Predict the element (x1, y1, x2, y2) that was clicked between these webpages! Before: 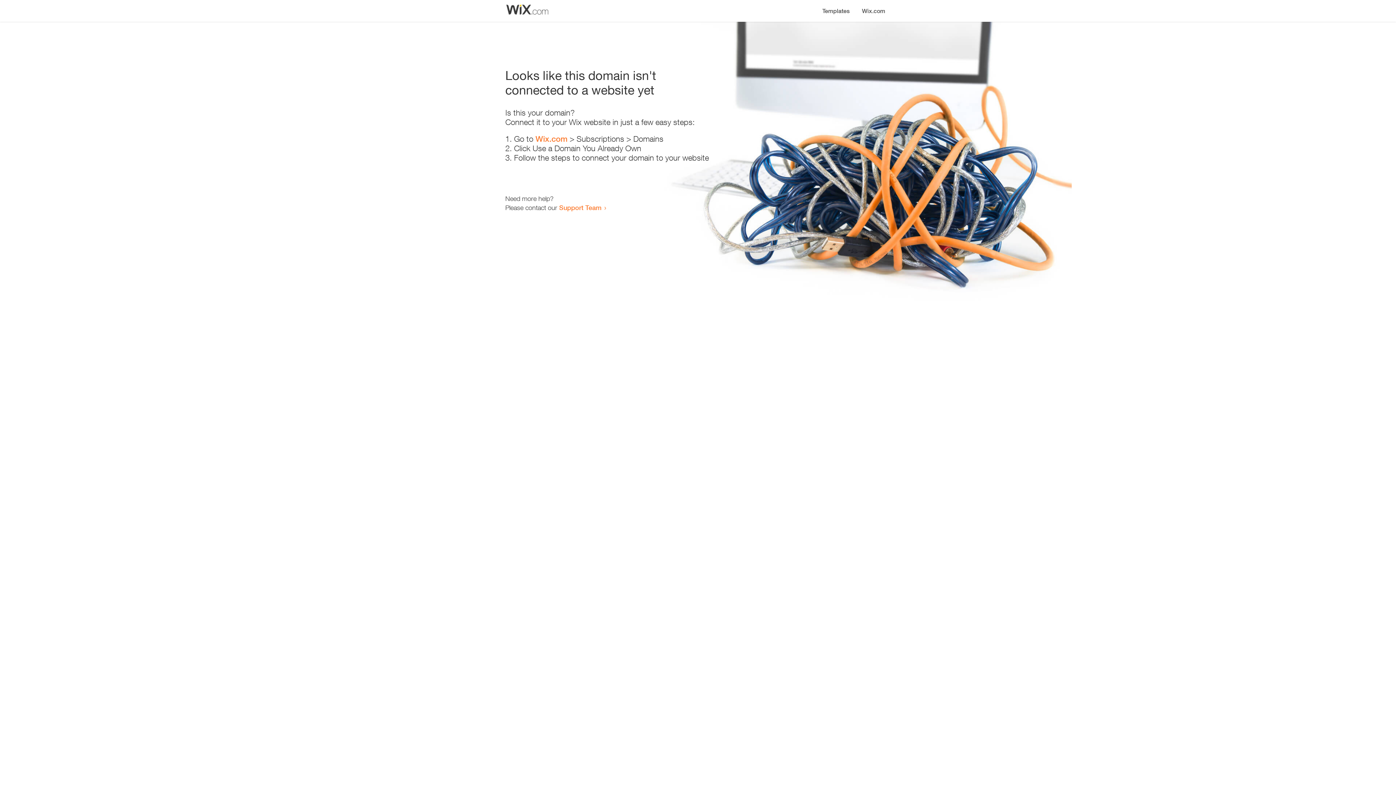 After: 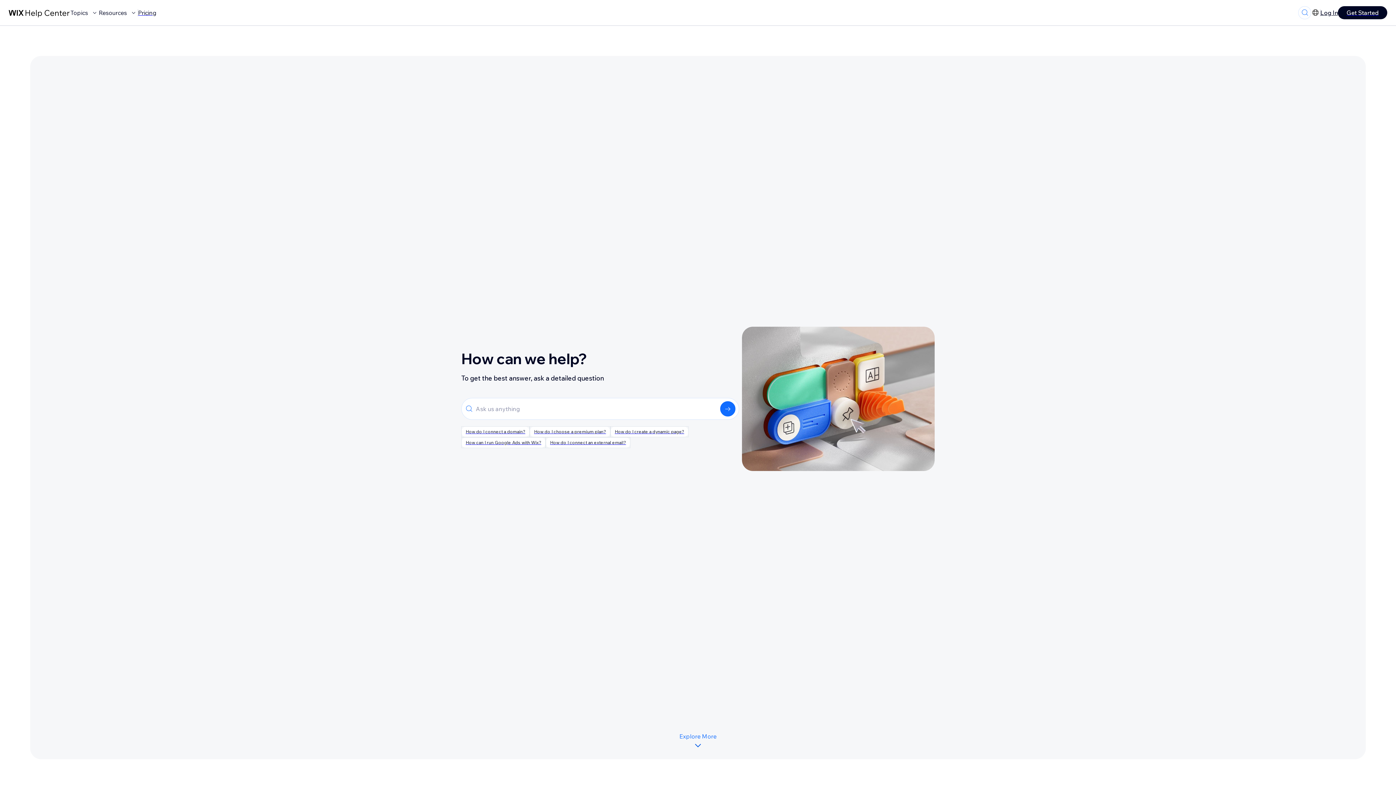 Action: label: Support Team bbox: (559, 203, 601, 211)